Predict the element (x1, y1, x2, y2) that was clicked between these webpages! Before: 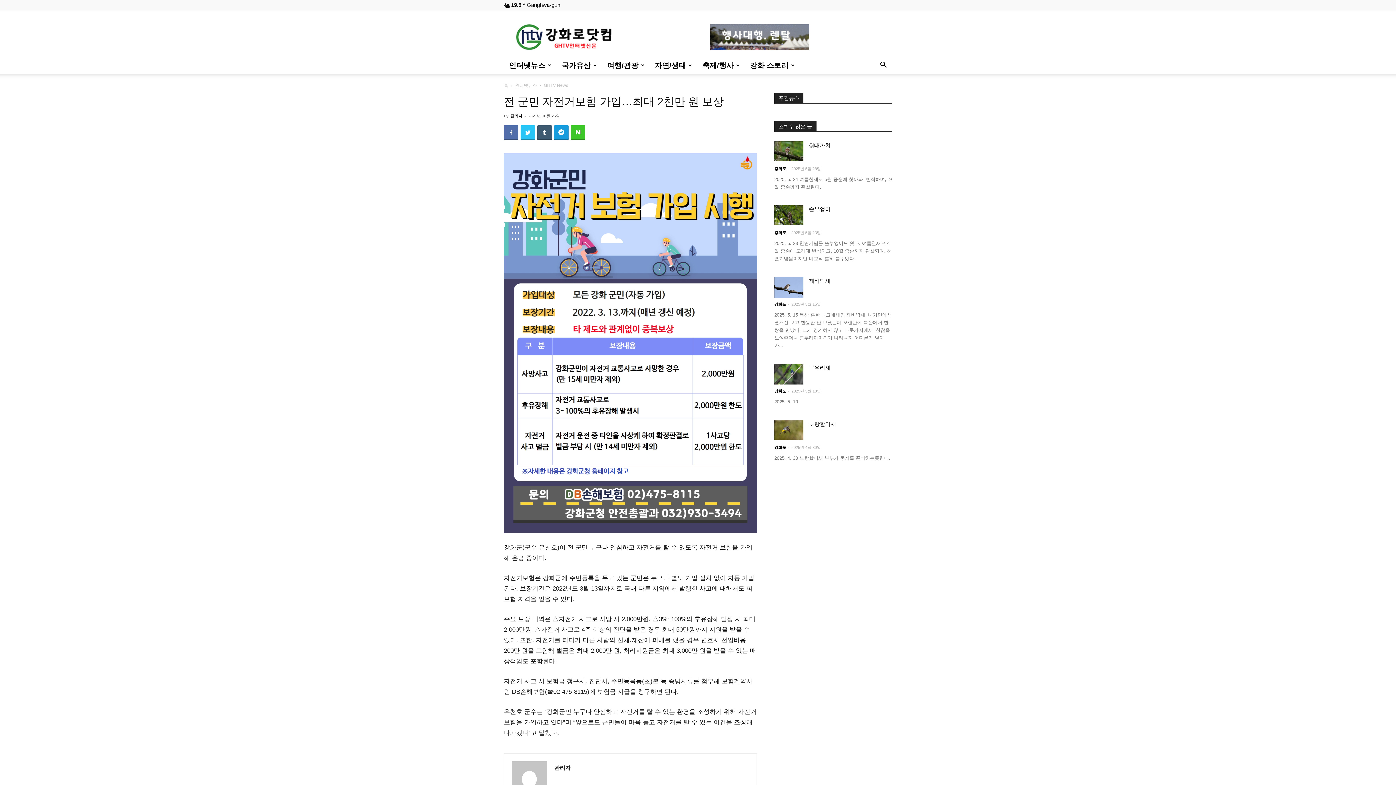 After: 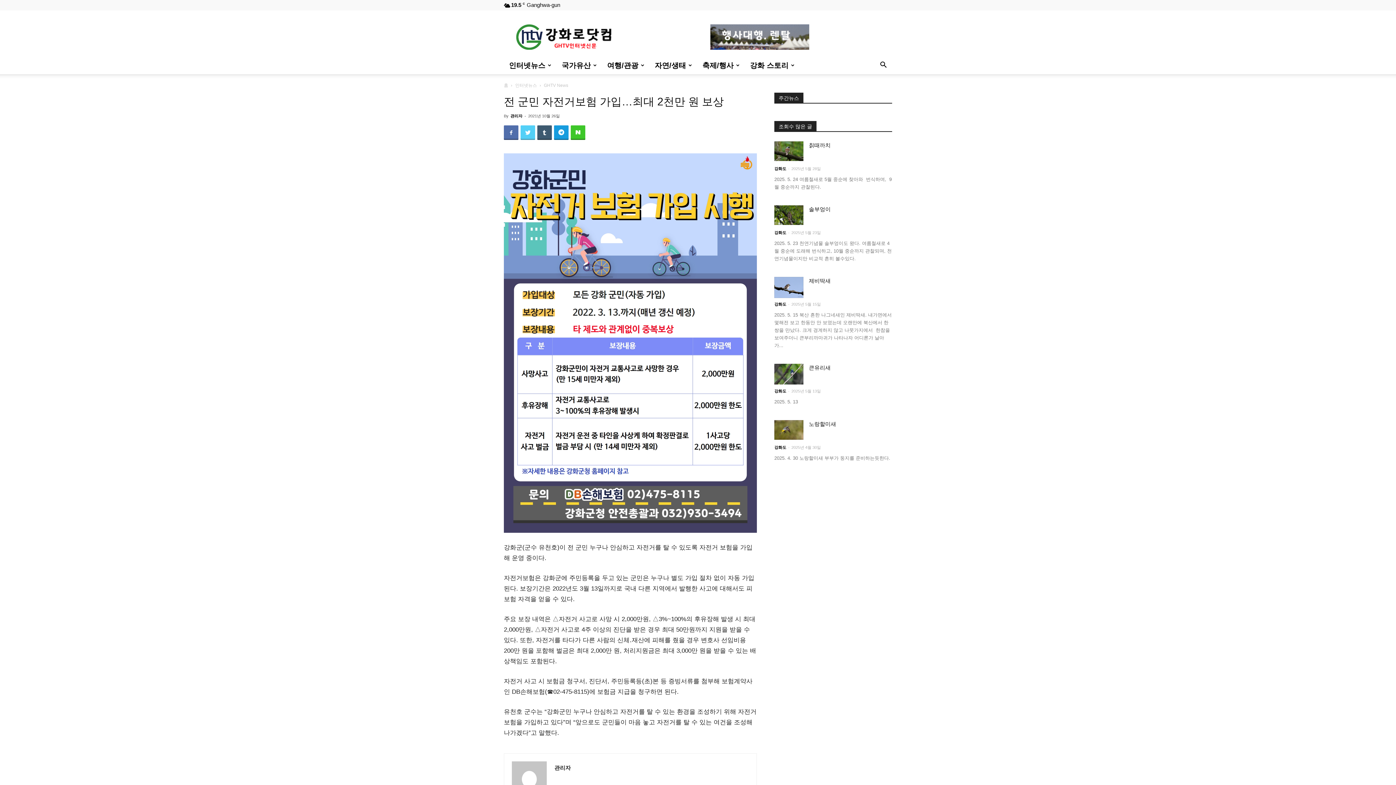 Action: bbox: (520, 125, 535, 140)